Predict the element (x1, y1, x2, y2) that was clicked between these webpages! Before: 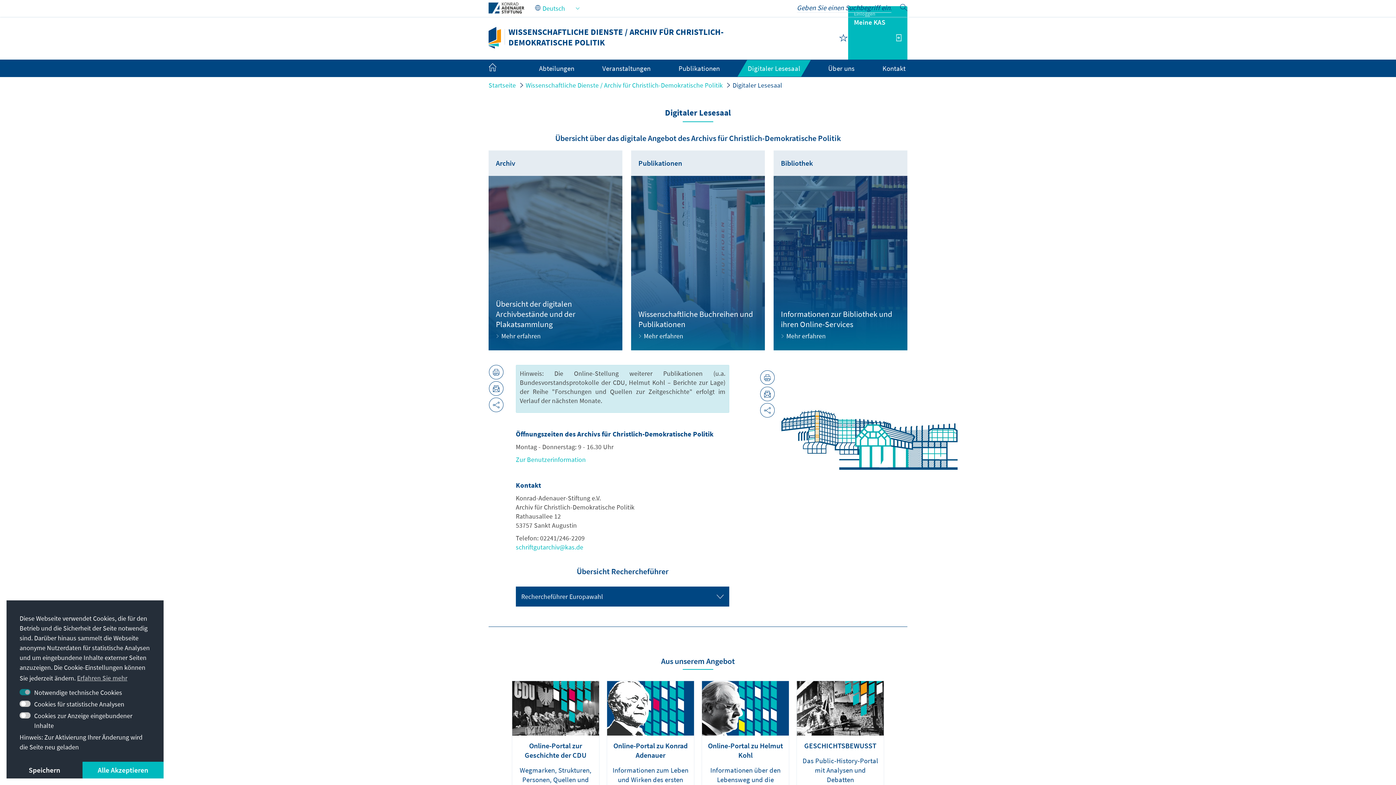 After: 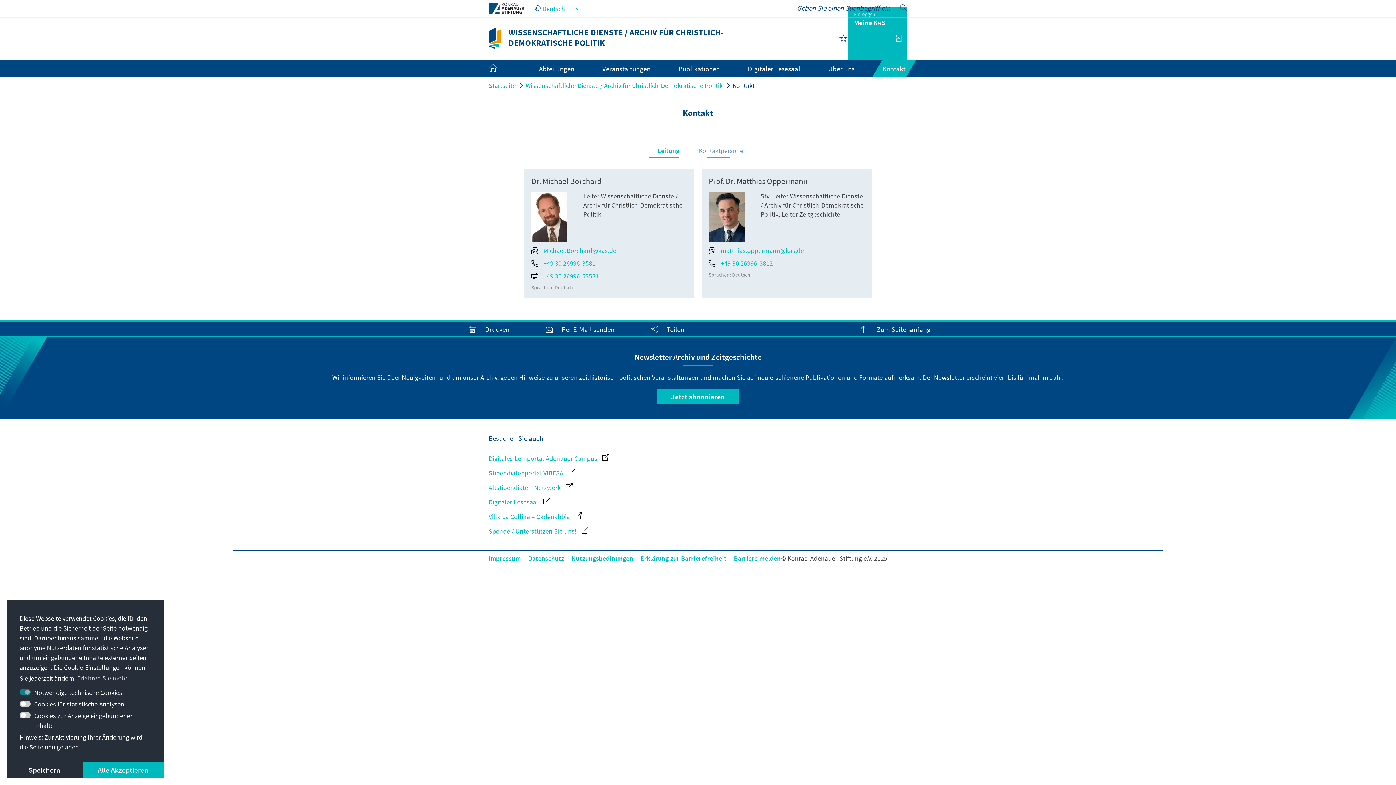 Action: bbox: (882, 64, 905, 72) label: Kontakt